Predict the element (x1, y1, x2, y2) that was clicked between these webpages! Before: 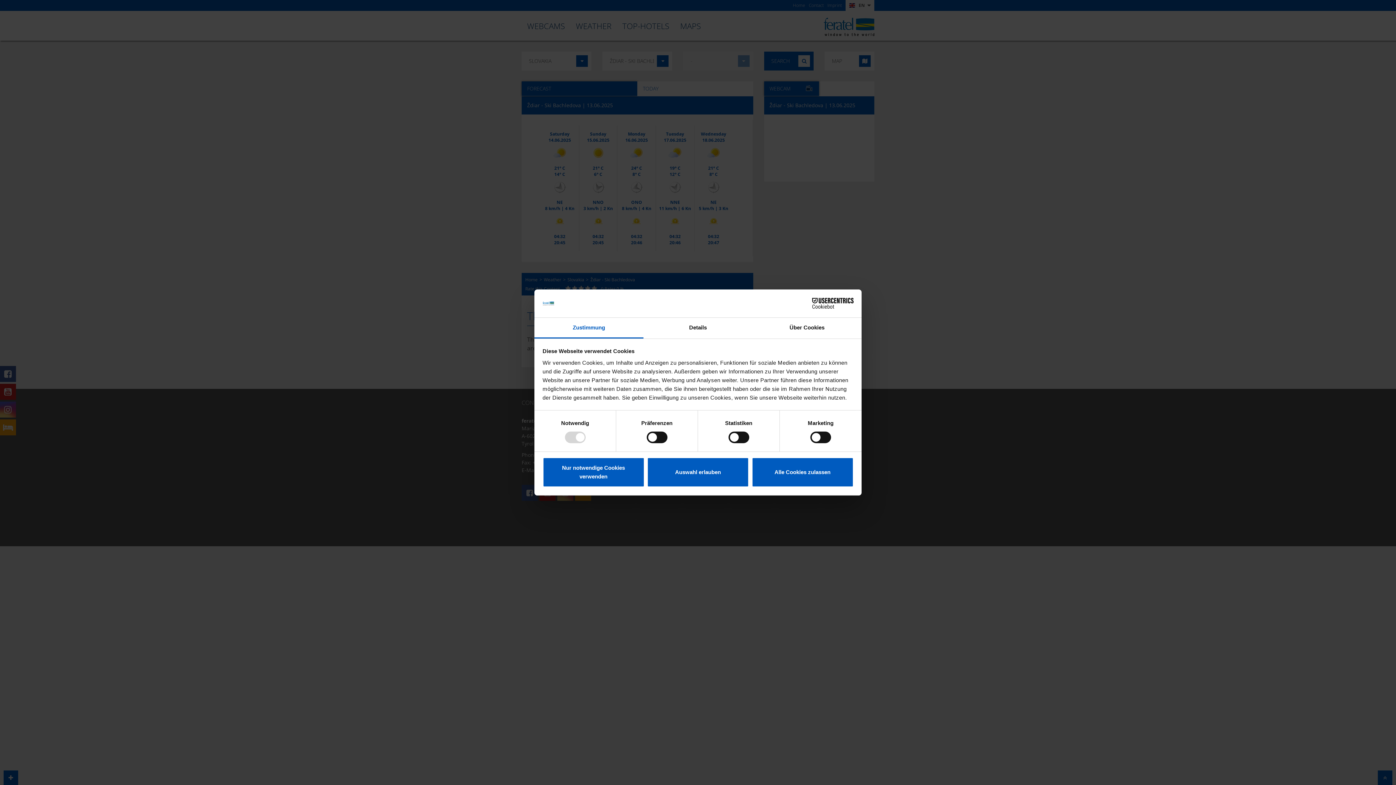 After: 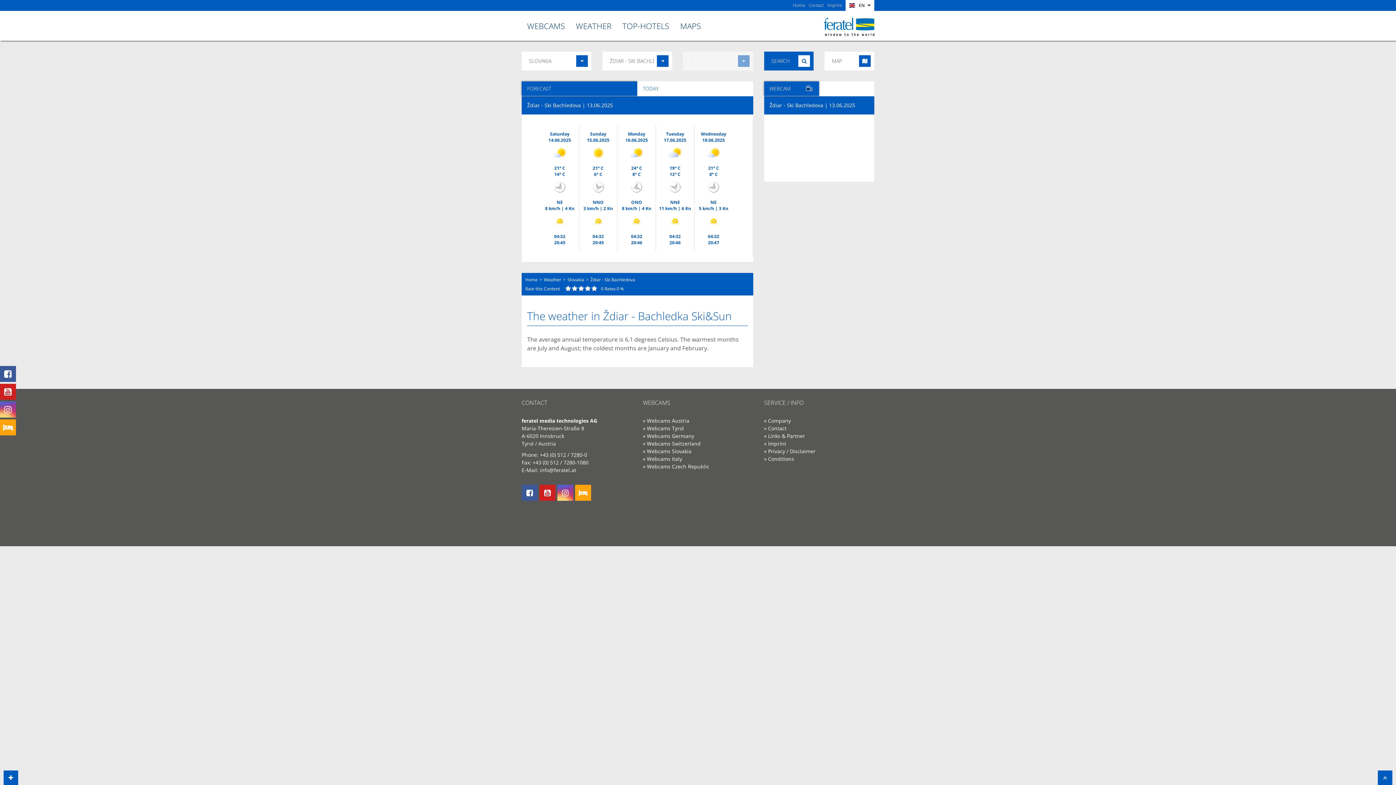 Action: label: Auswahl erlauben bbox: (647, 457, 749, 487)